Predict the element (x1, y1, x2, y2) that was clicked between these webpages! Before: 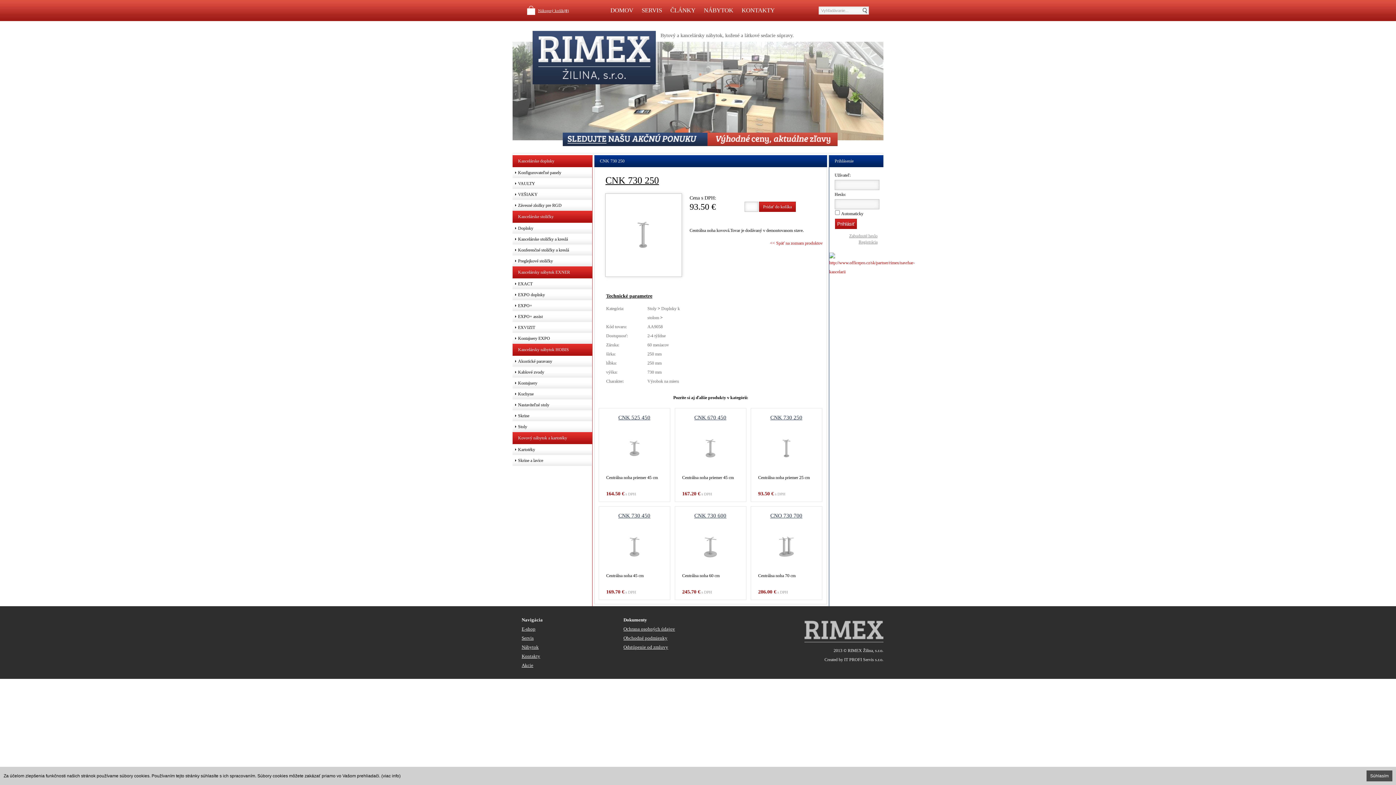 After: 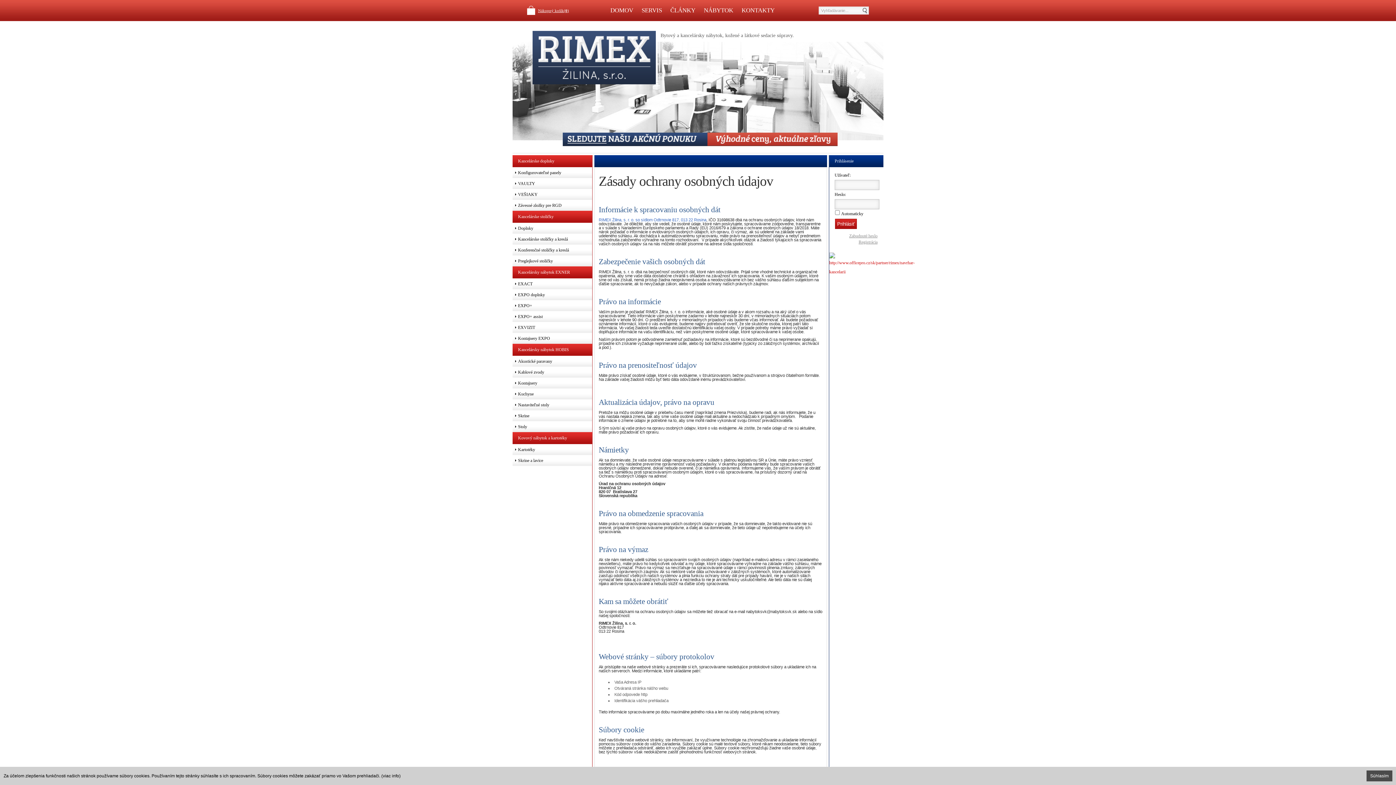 Action: label: Ochrana osobných údajov bbox: (623, 624, 707, 633)